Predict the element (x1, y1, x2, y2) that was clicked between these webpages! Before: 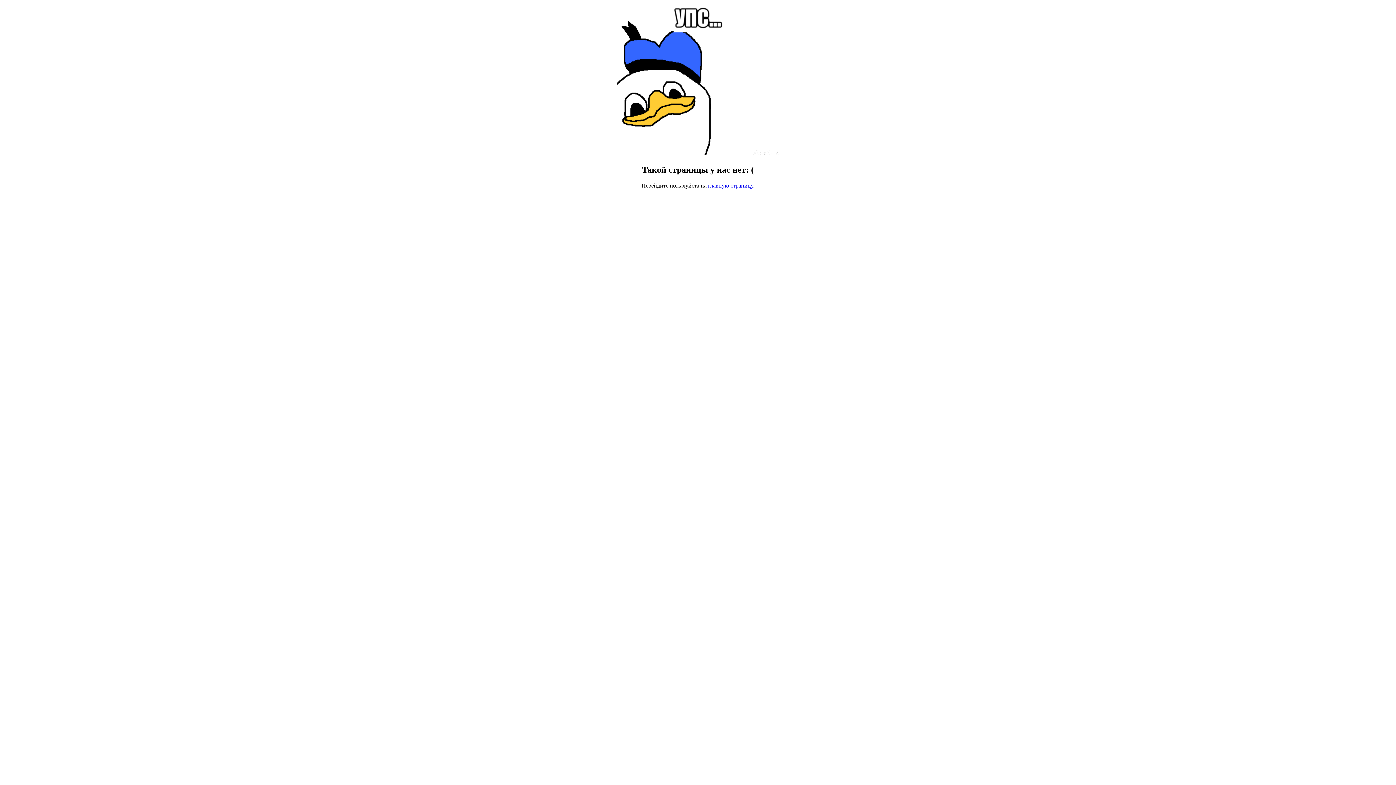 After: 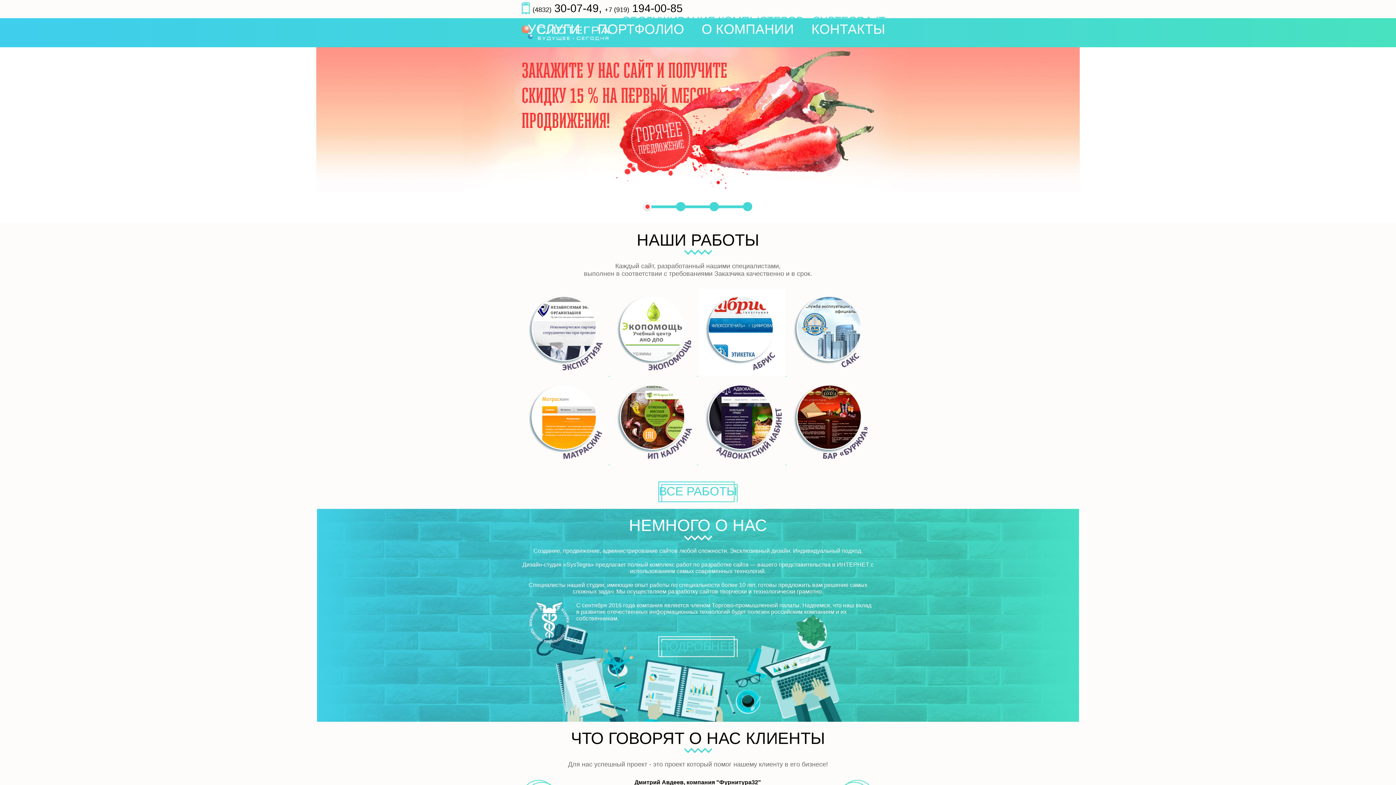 Action: label: главную страницу bbox: (708, 182, 753, 188)